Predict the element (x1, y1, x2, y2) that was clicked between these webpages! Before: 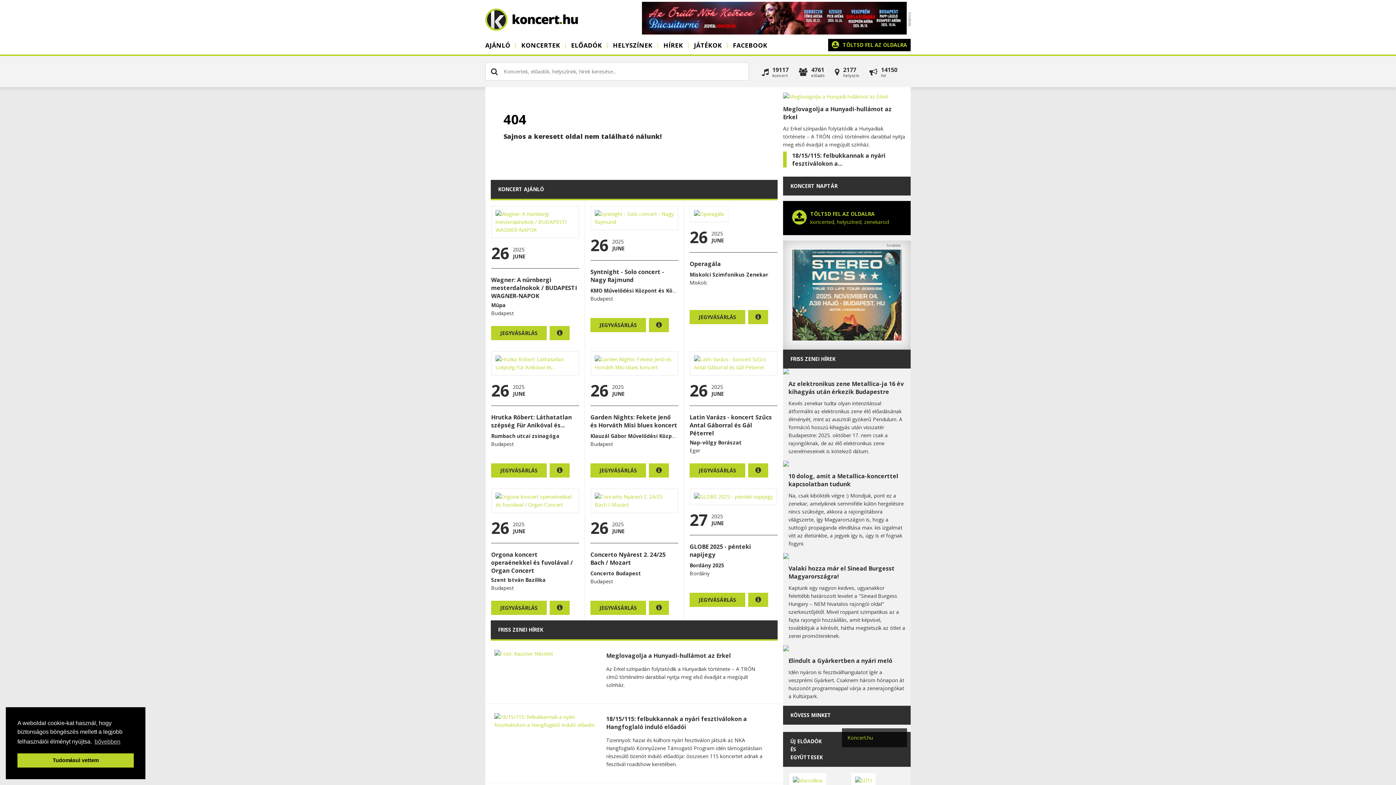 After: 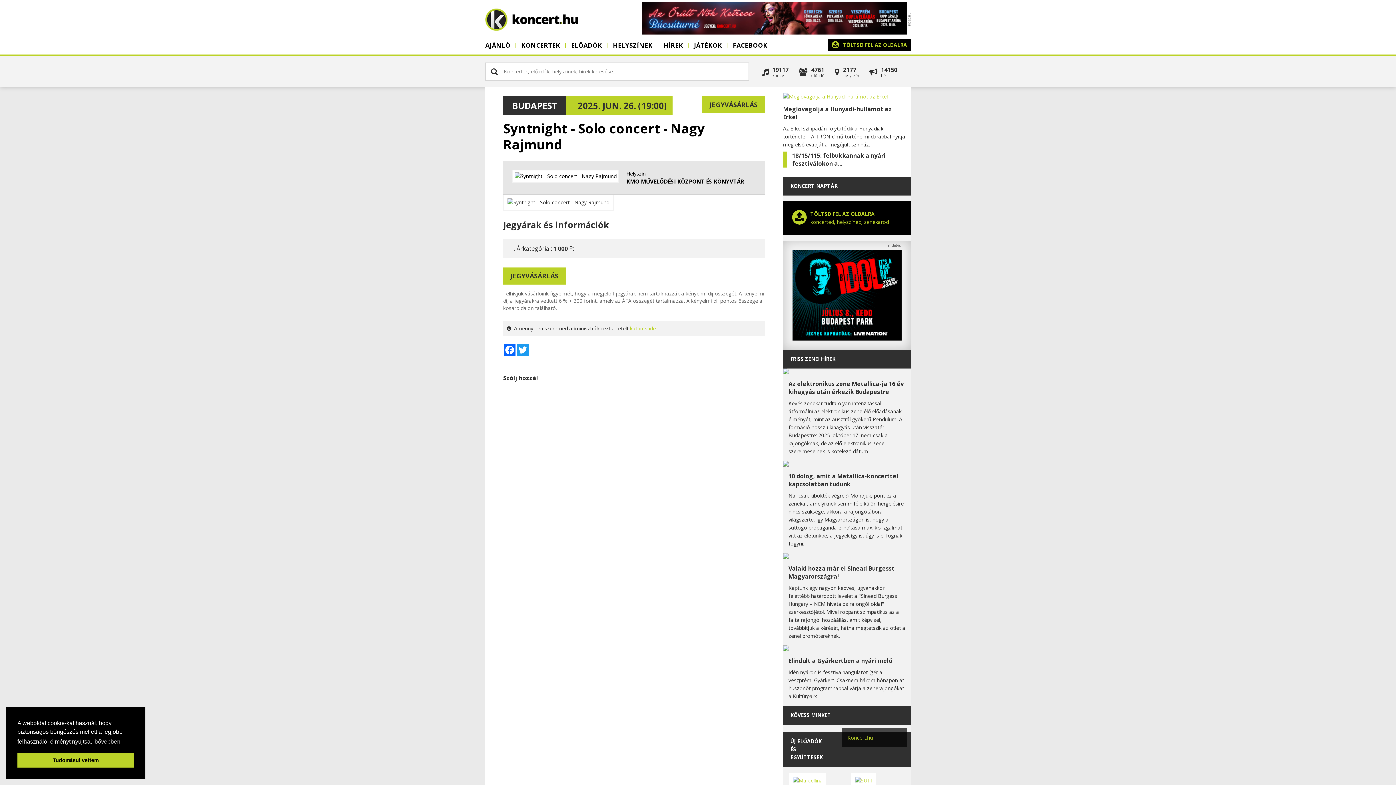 Action: bbox: (649, 318, 669, 332)